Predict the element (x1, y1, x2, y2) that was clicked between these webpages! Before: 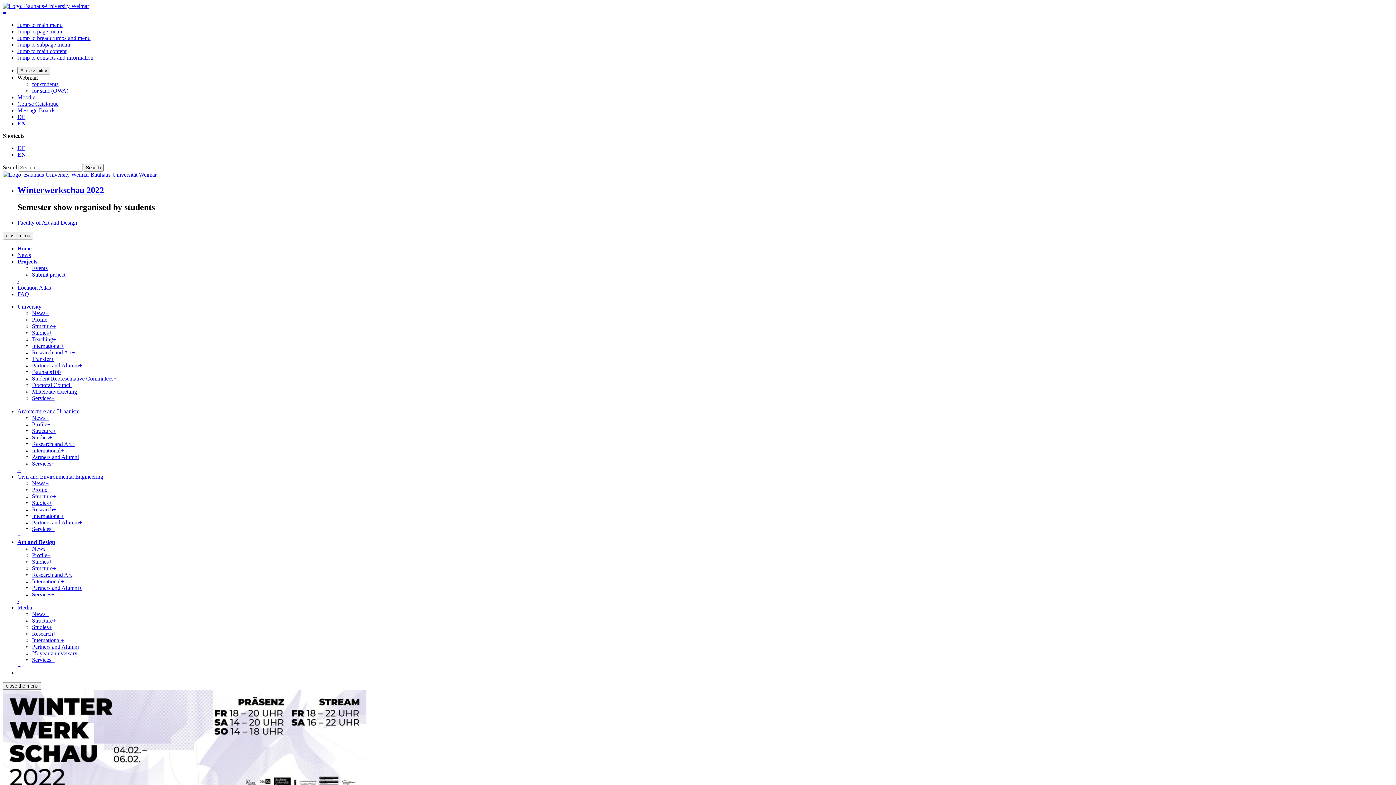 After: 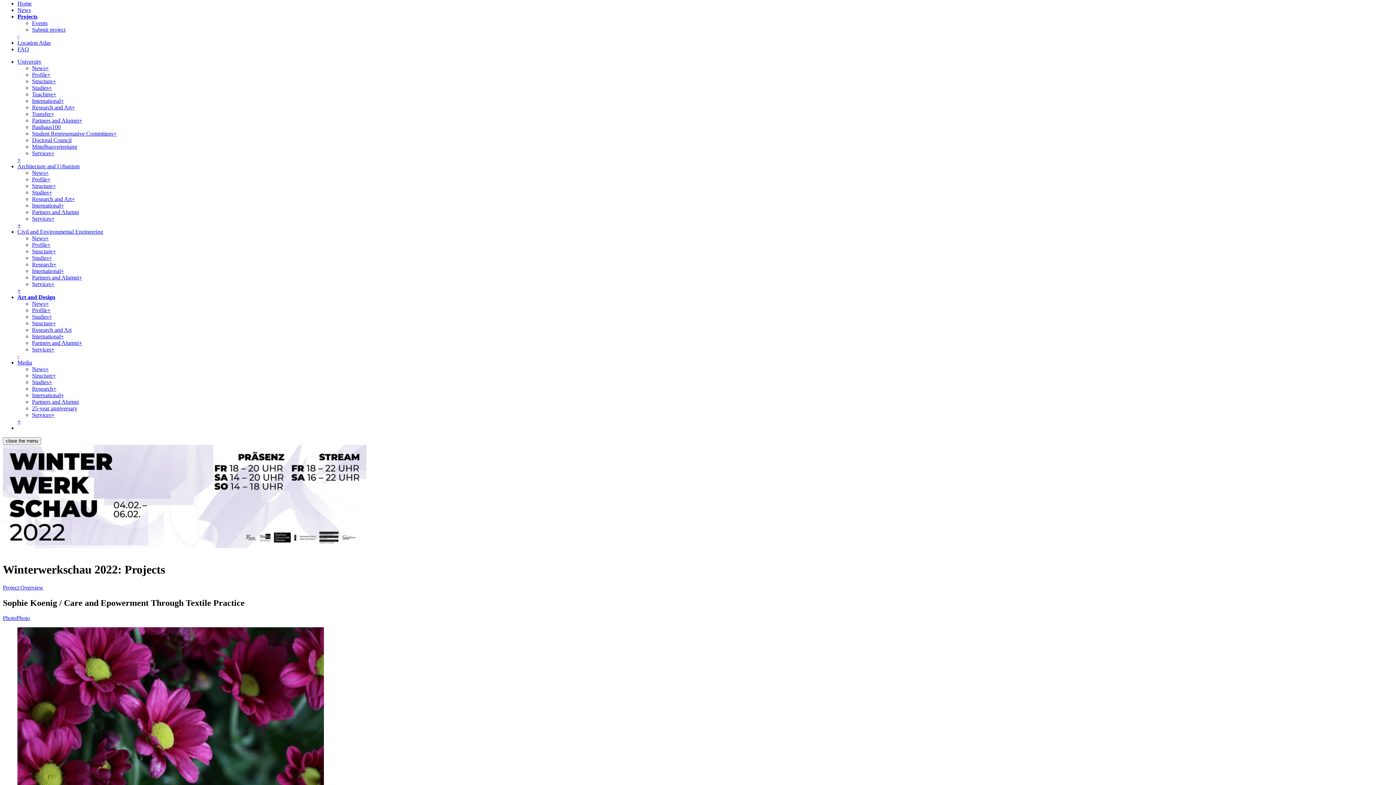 Action: bbox: (17, 28, 62, 34) label: Jump to page menu